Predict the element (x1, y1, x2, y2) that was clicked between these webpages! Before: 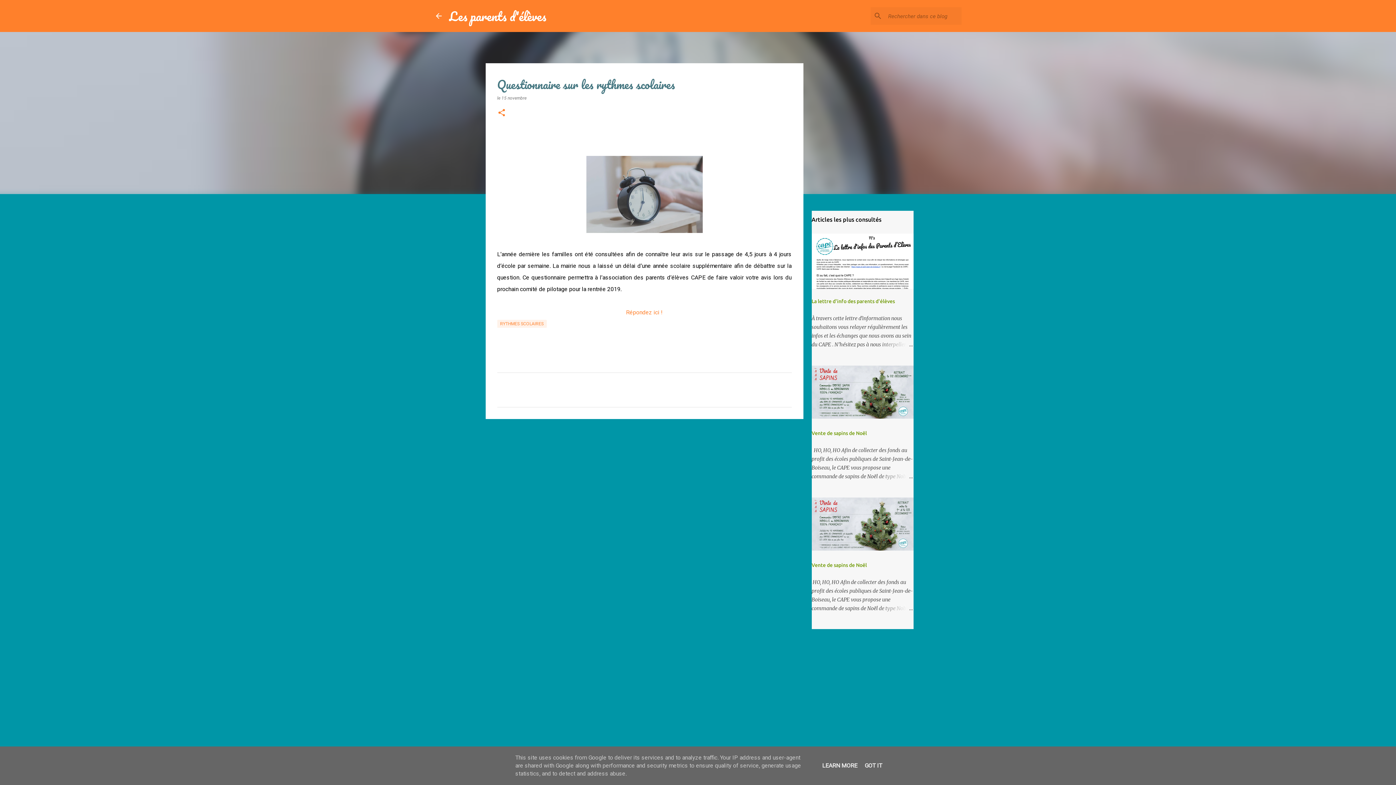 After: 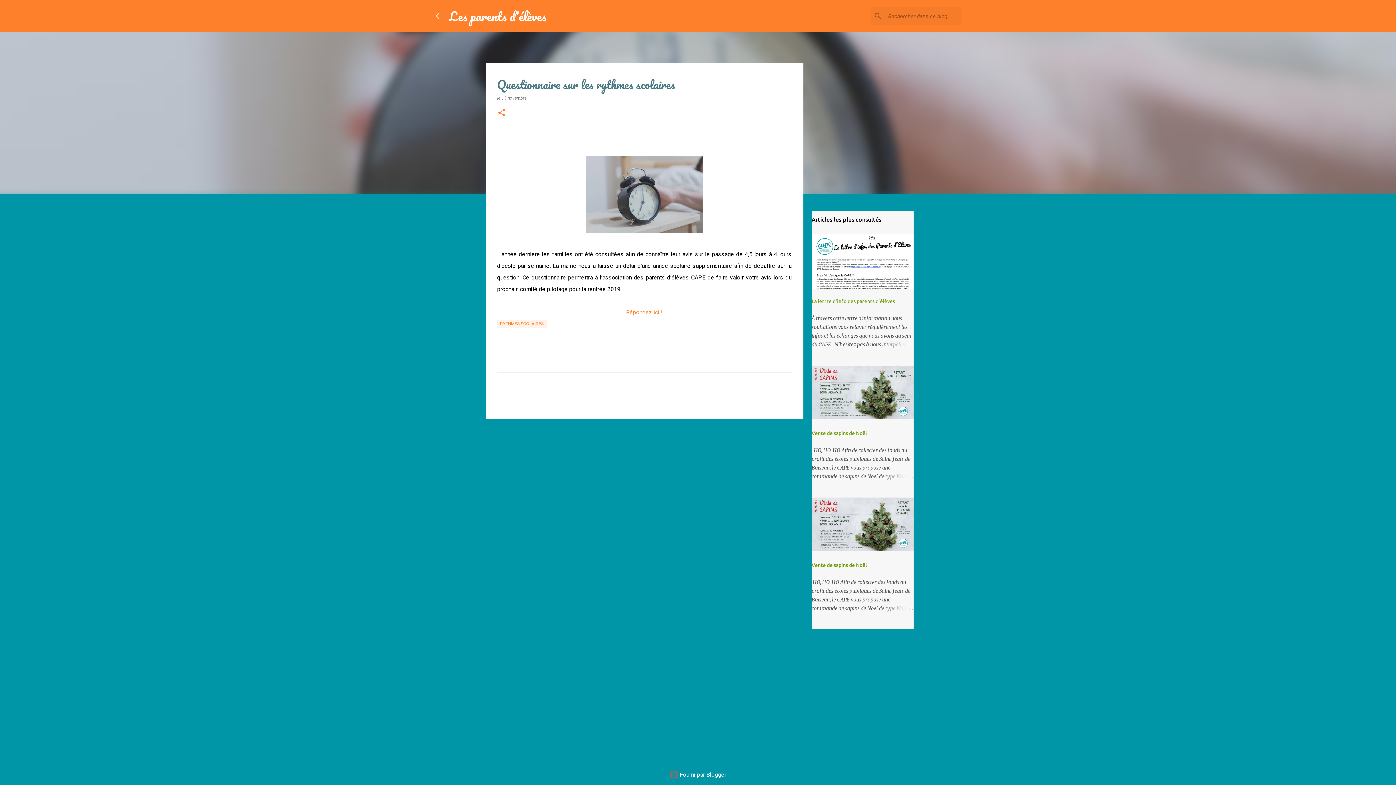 Action: bbox: (862, 762, 884, 769) label: GOT IT